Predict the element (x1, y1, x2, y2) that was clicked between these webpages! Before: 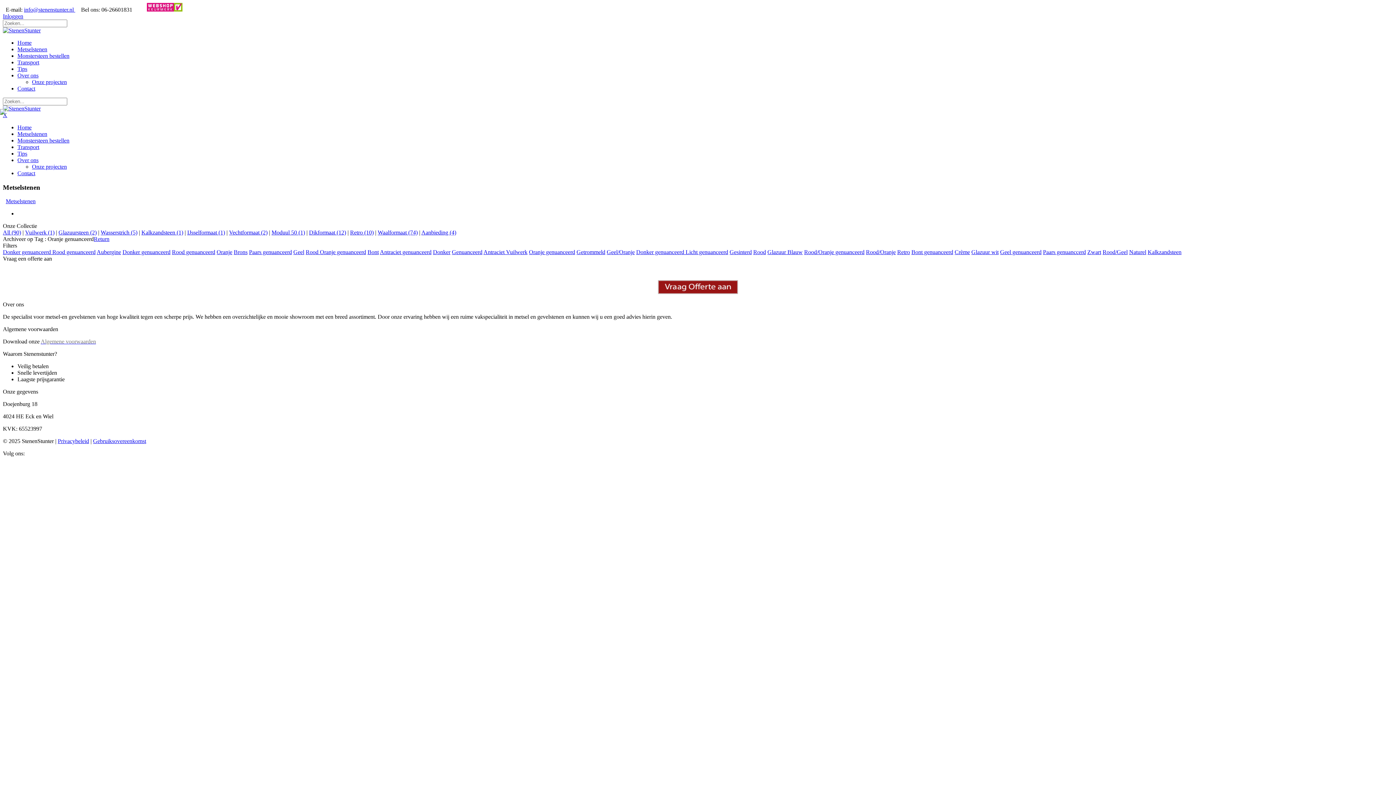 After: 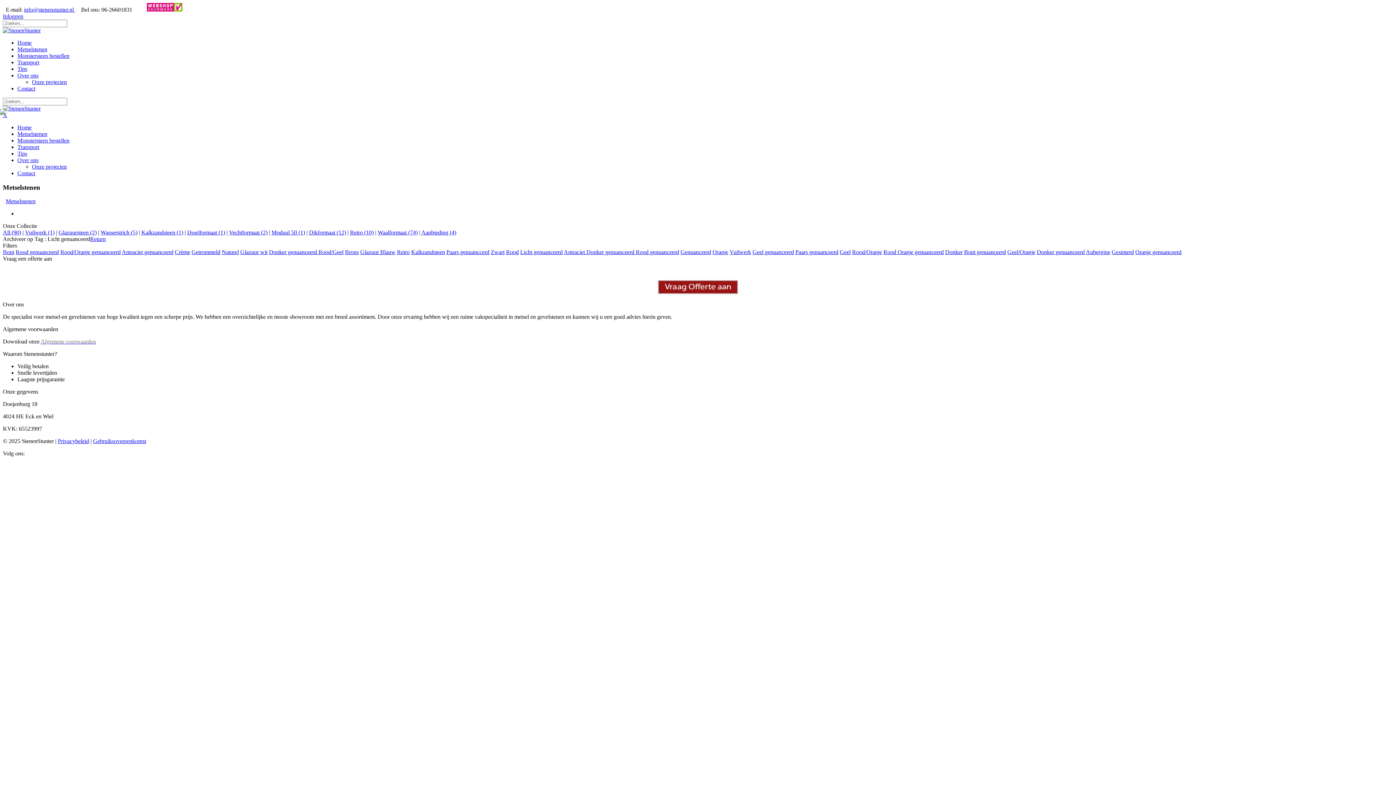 Action: bbox: (685, 249, 728, 255) label: Licht genuanceerd